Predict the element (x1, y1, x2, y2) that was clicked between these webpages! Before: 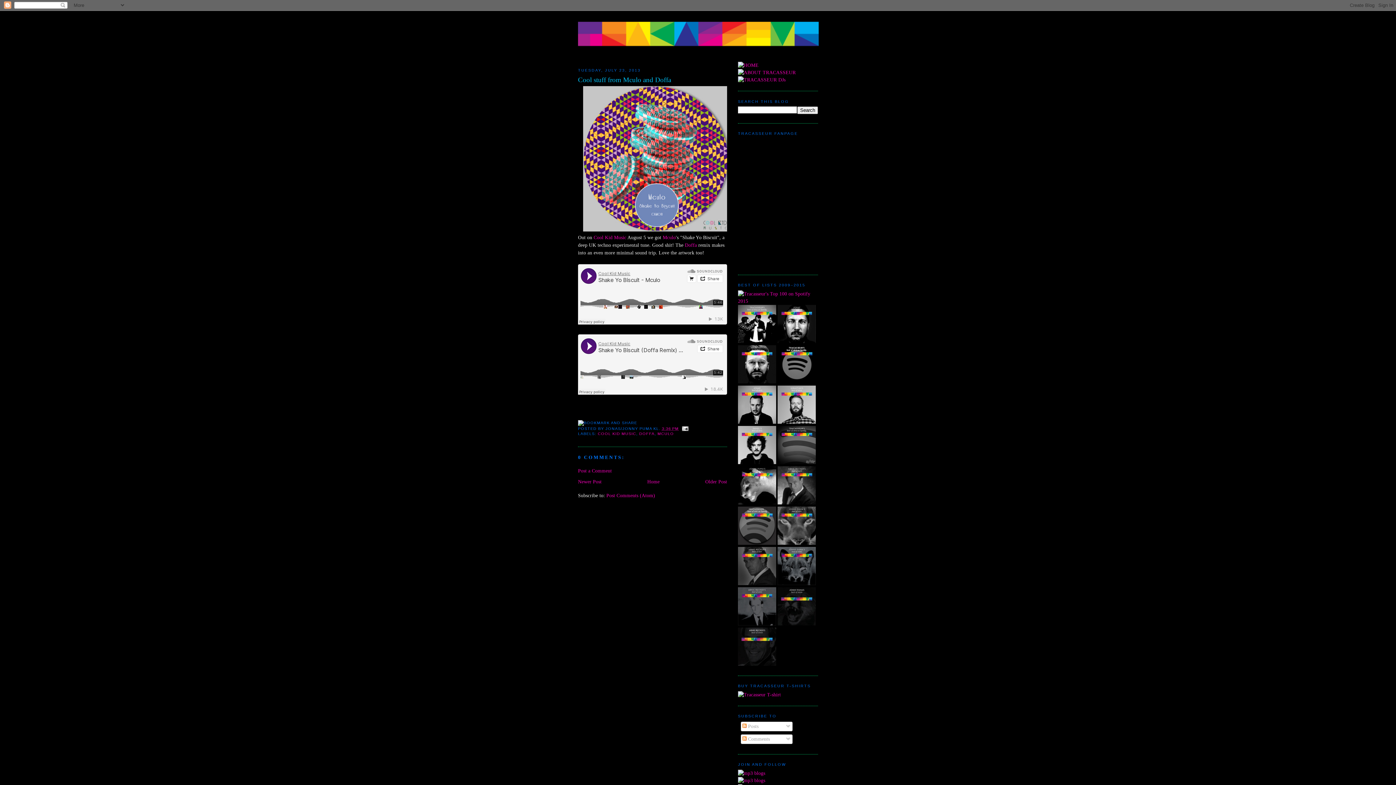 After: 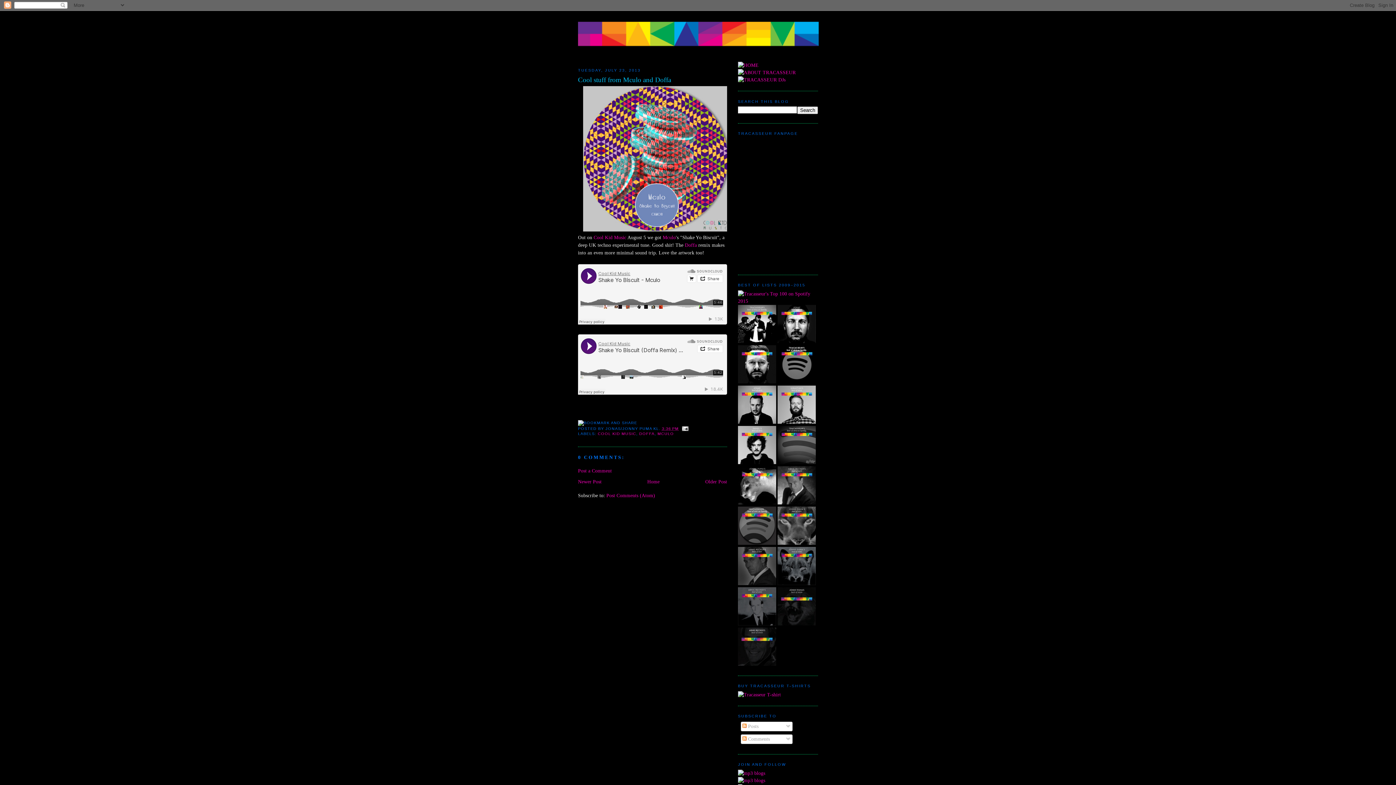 Action: bbox: (738, 621, 776, 627)